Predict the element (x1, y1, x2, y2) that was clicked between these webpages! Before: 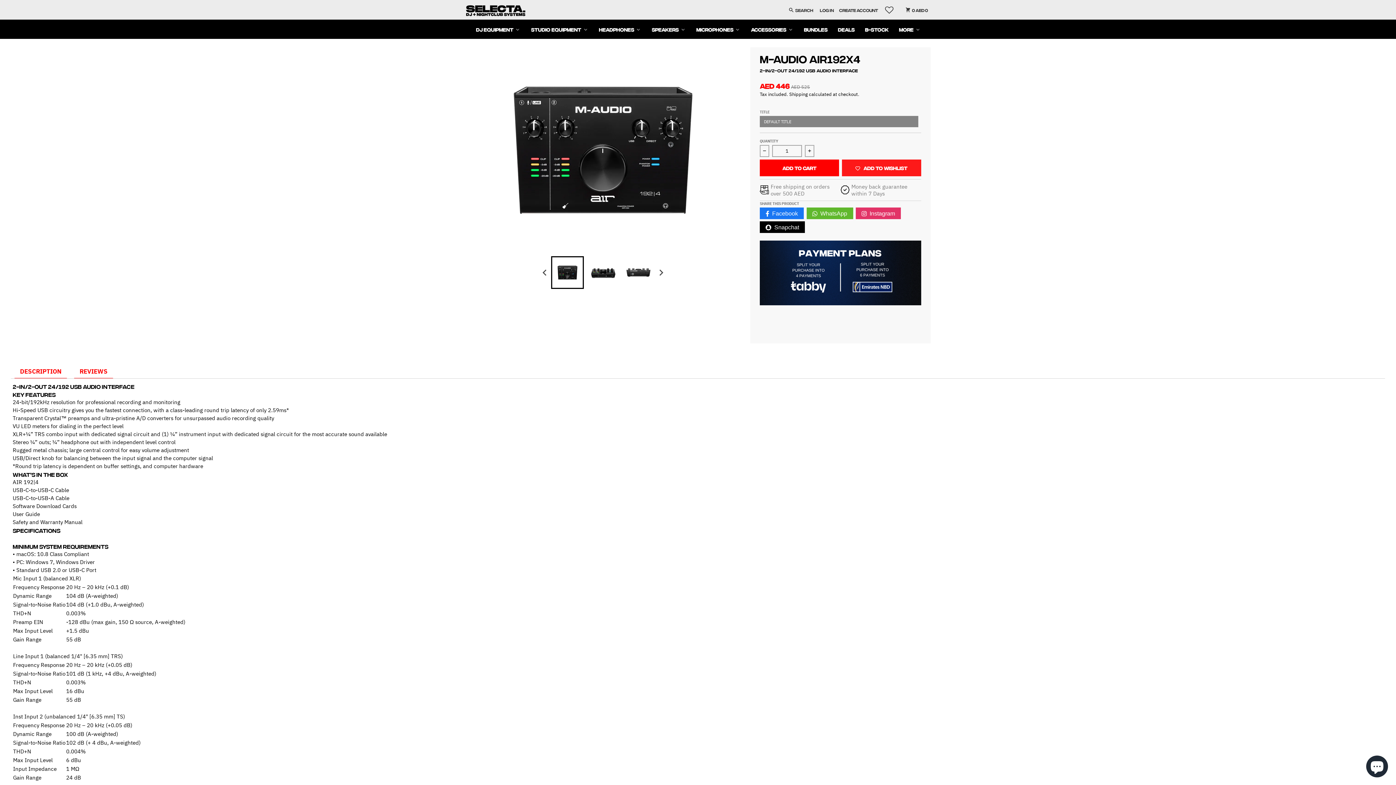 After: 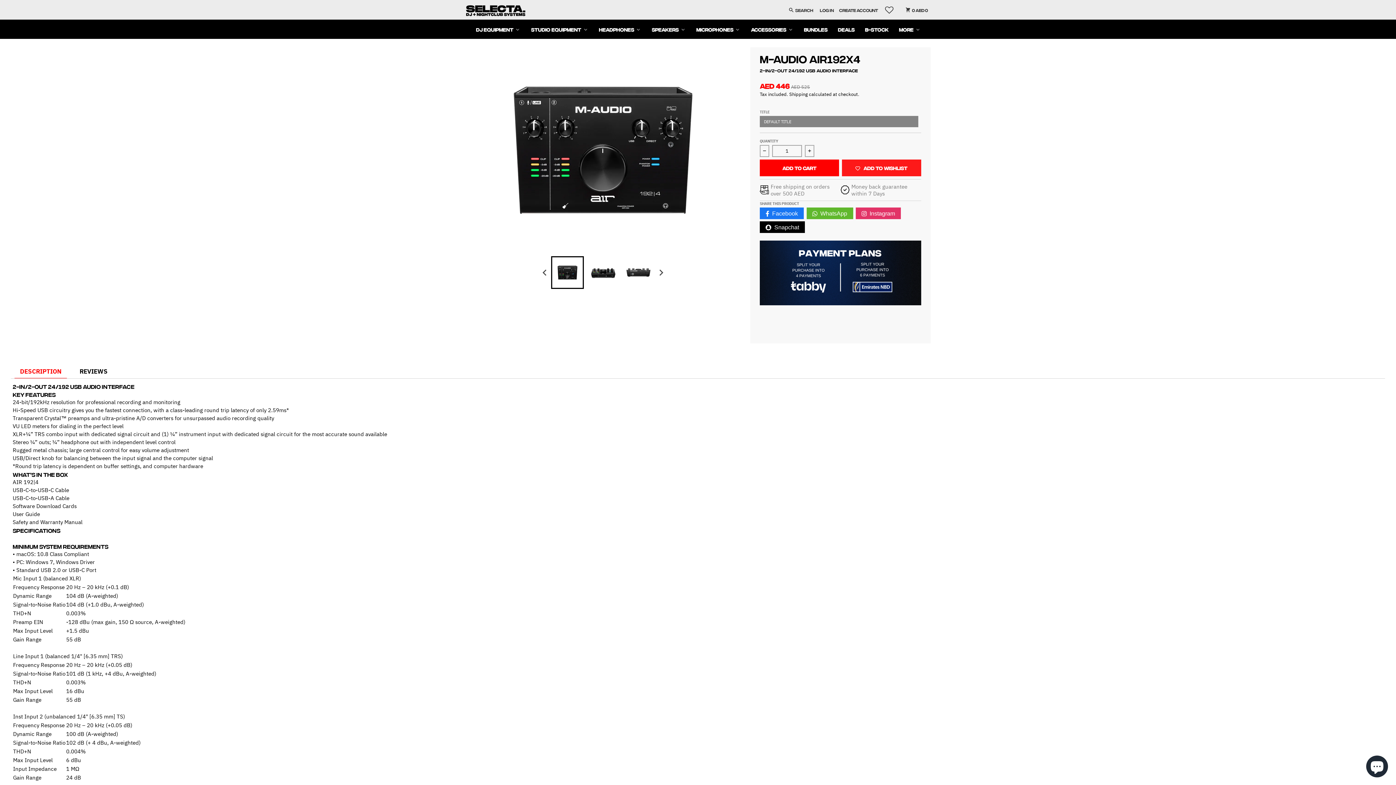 Action: label: DESCRIPTION bbox: (20, 367, 61, 376)